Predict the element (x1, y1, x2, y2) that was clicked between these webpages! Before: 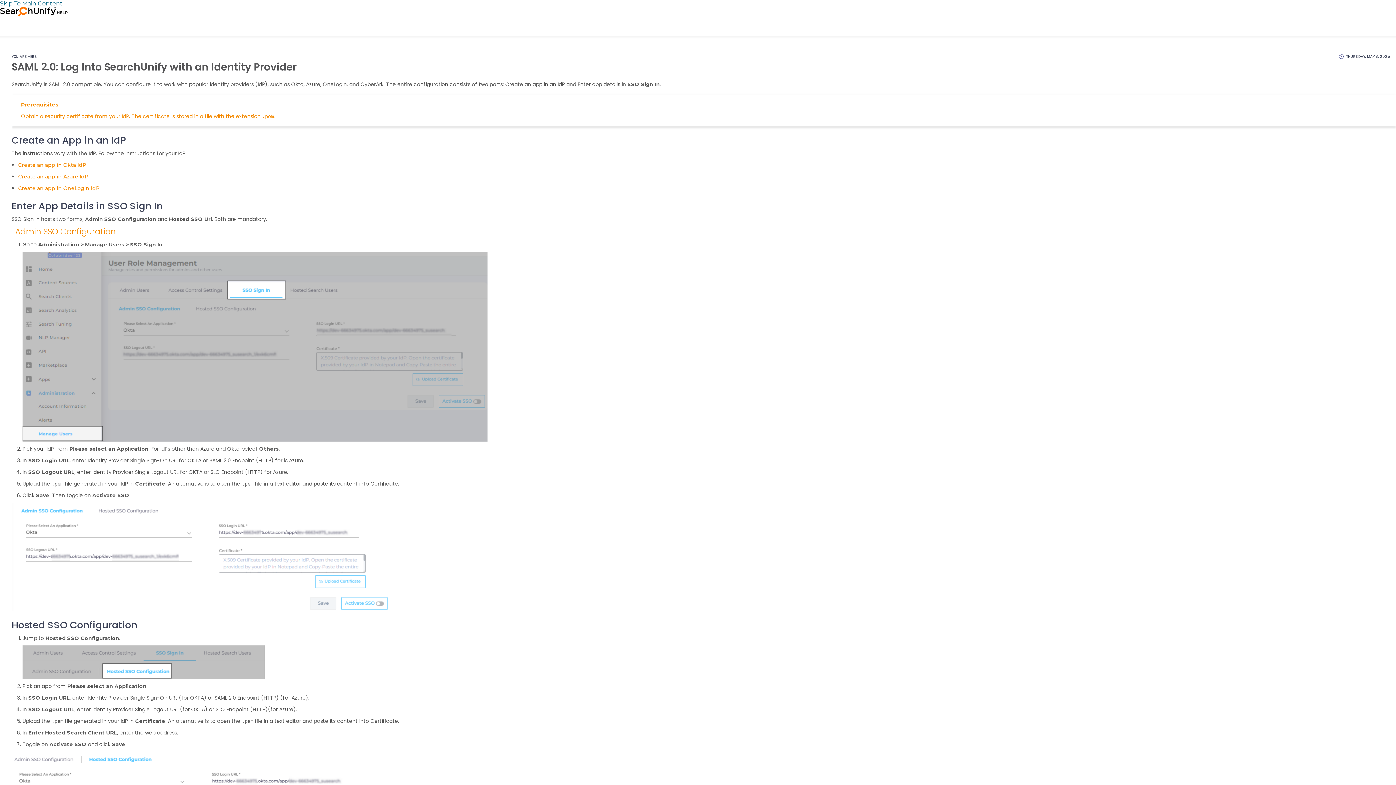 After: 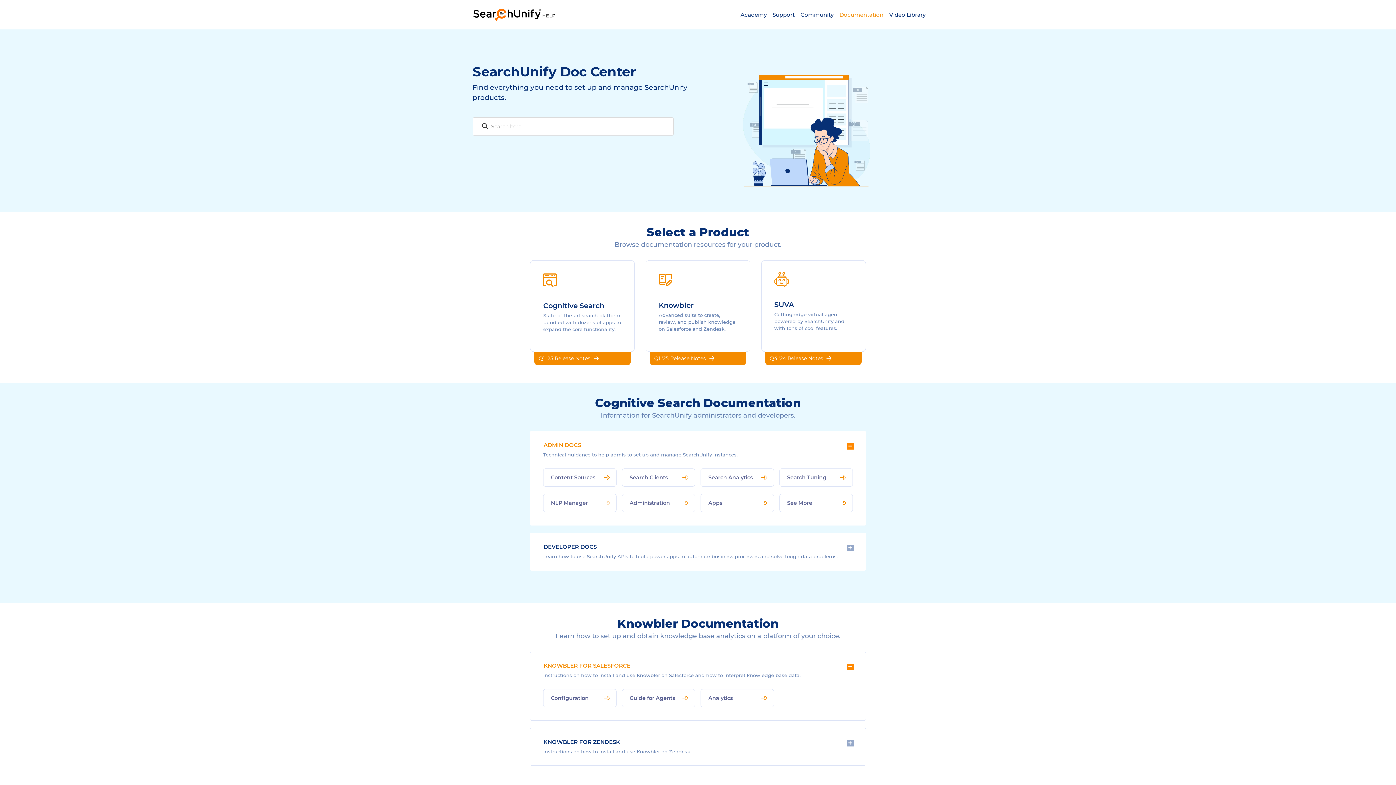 Action: bbox: (0, 6, 96, 16)